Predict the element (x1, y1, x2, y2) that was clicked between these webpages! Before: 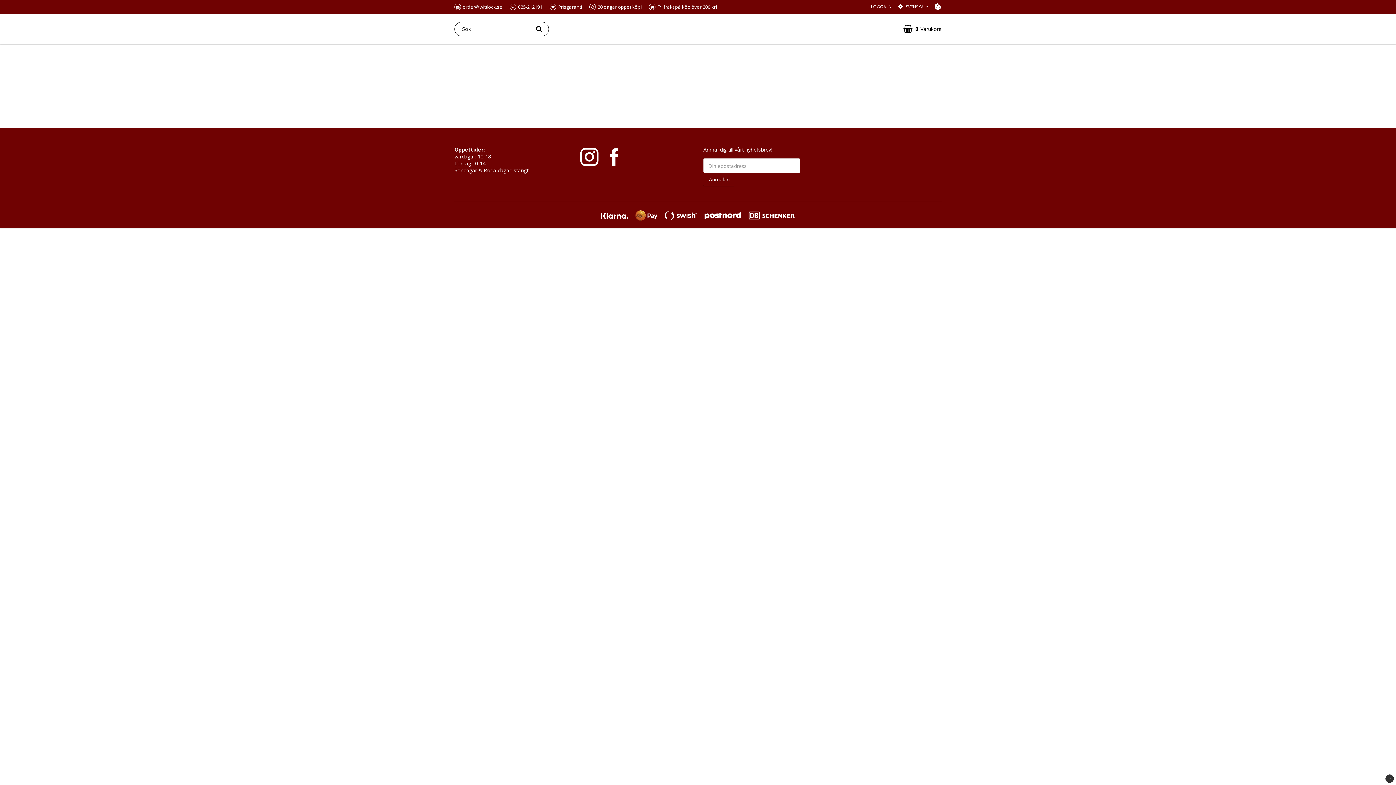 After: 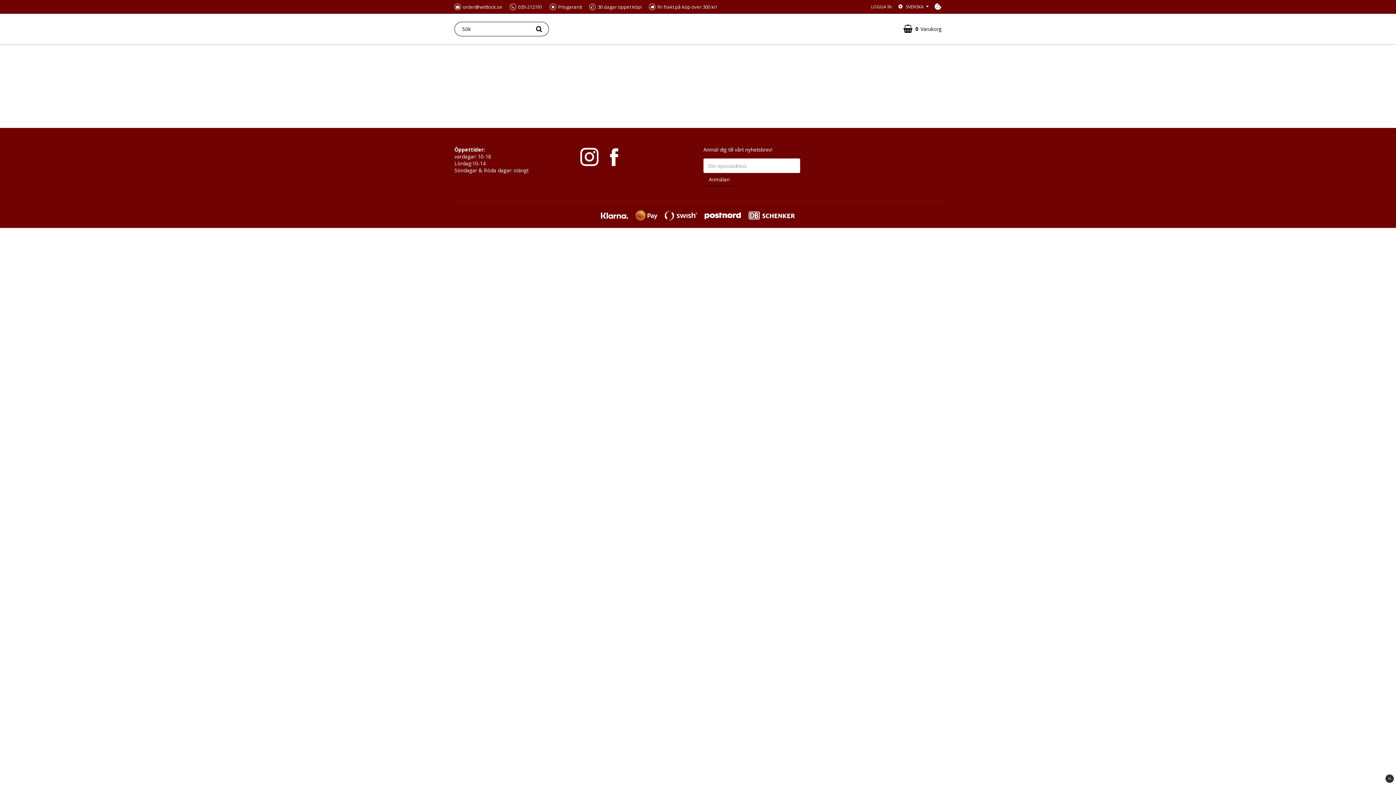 Action: bbox: (603, 152, 627, 159)